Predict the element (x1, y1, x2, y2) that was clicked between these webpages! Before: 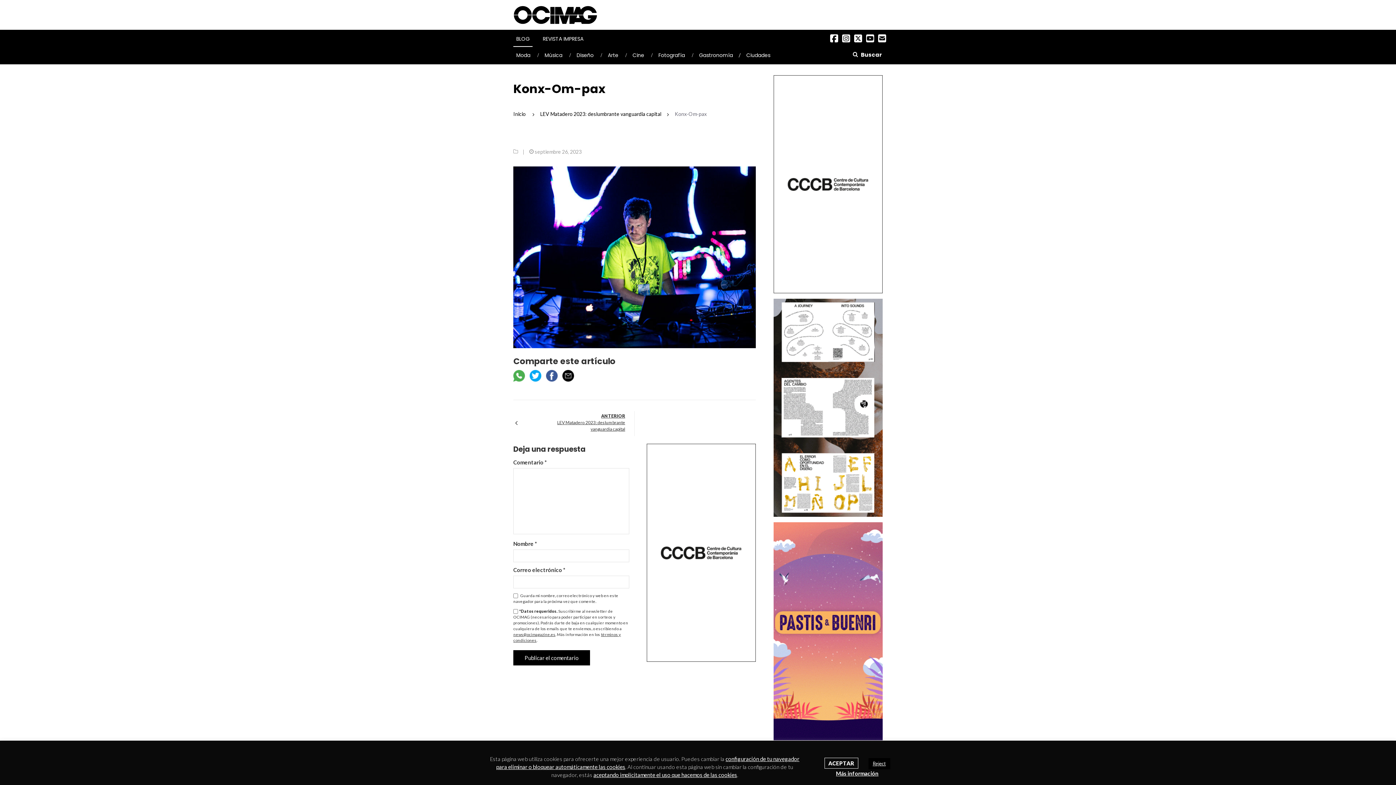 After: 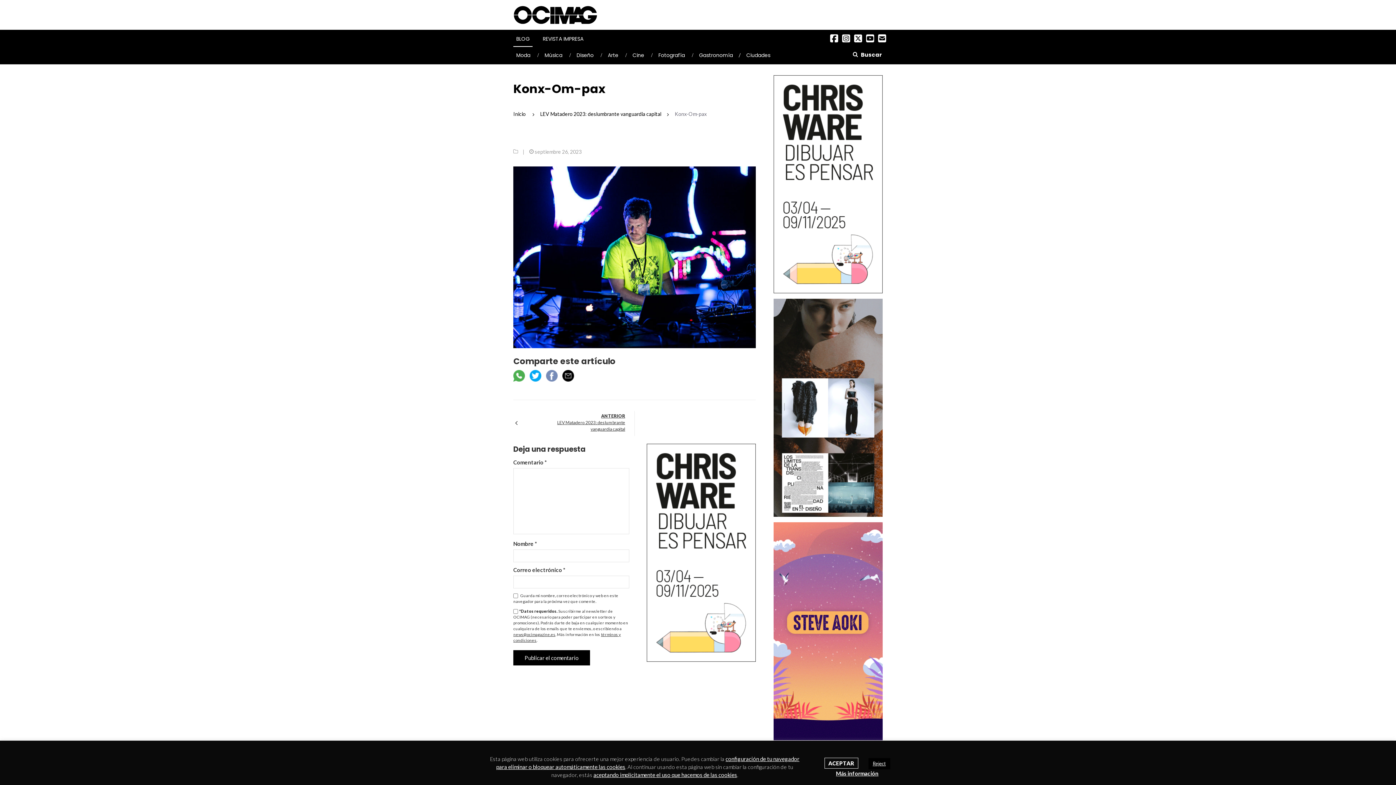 Action: bbox: (546, 372, 557, 378)